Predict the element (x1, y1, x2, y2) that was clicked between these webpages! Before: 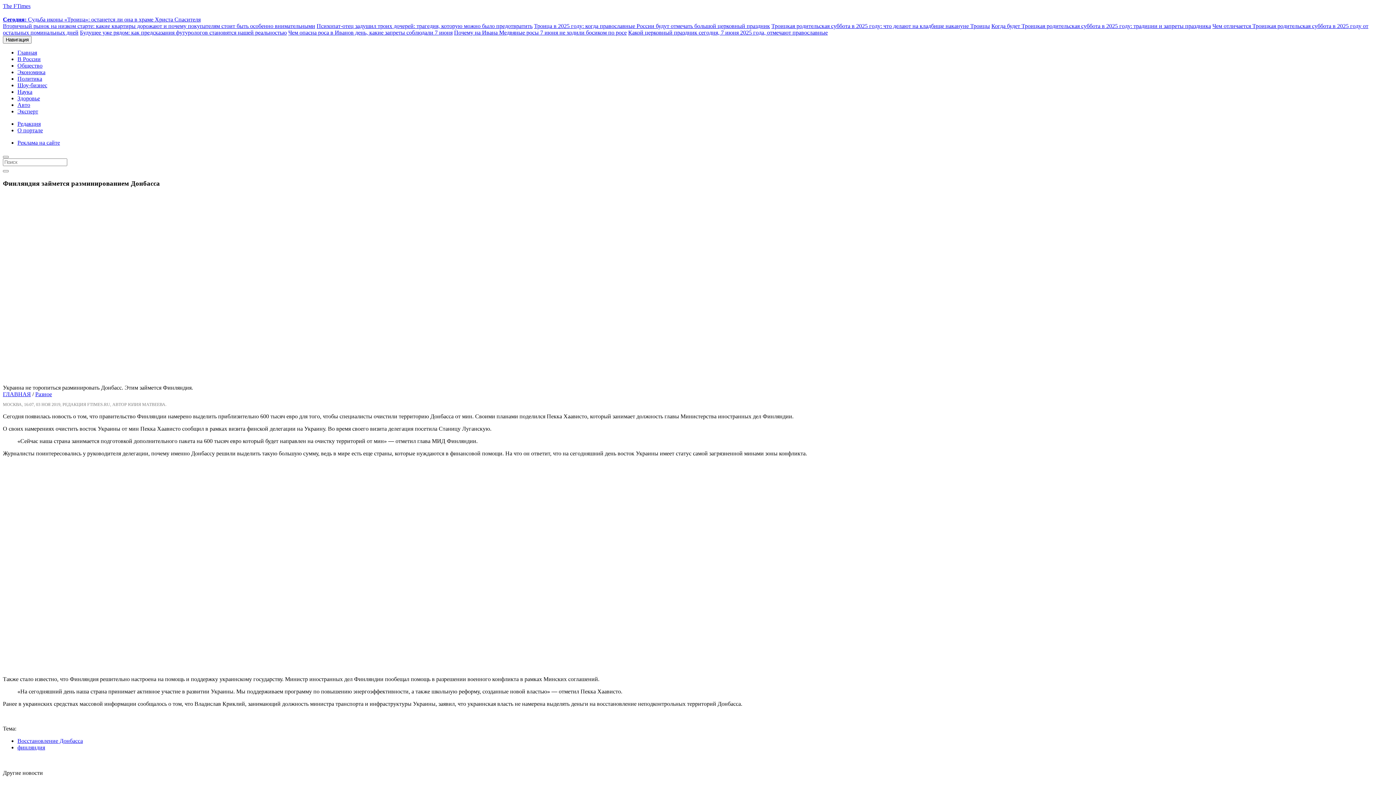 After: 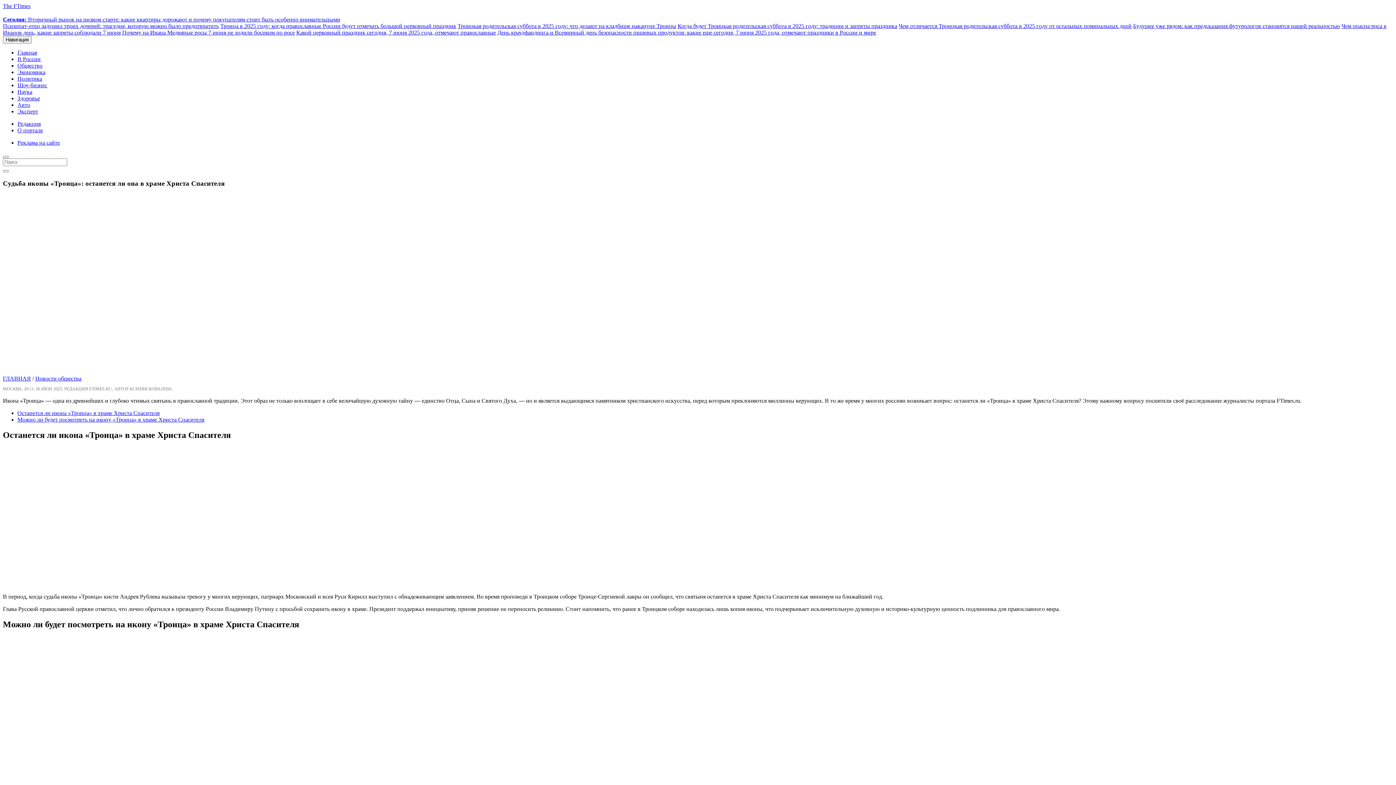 Action: bbox: (2, 16, 200, 22) label: Сегодня: Судьба иконы «Троица»: останется ли она в храме Христа Спасителя